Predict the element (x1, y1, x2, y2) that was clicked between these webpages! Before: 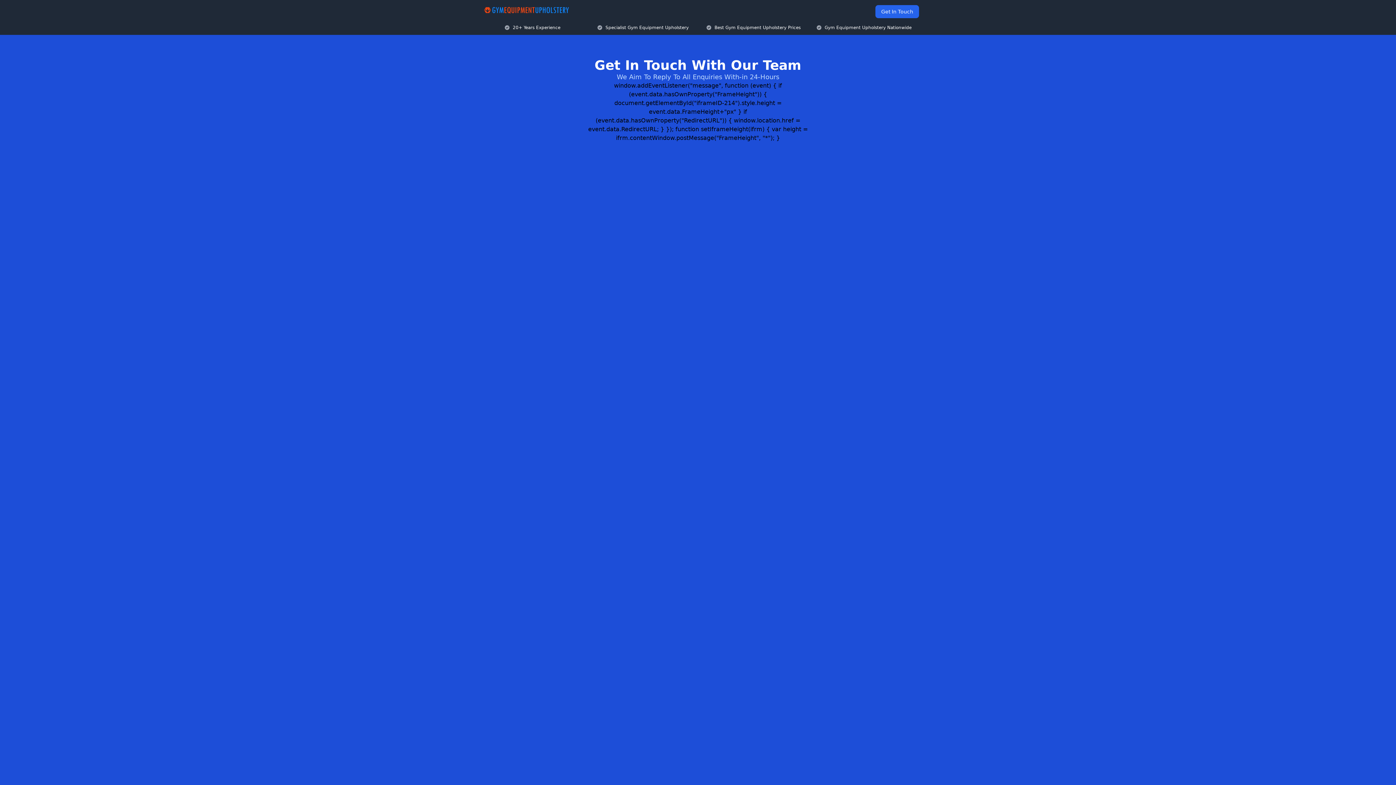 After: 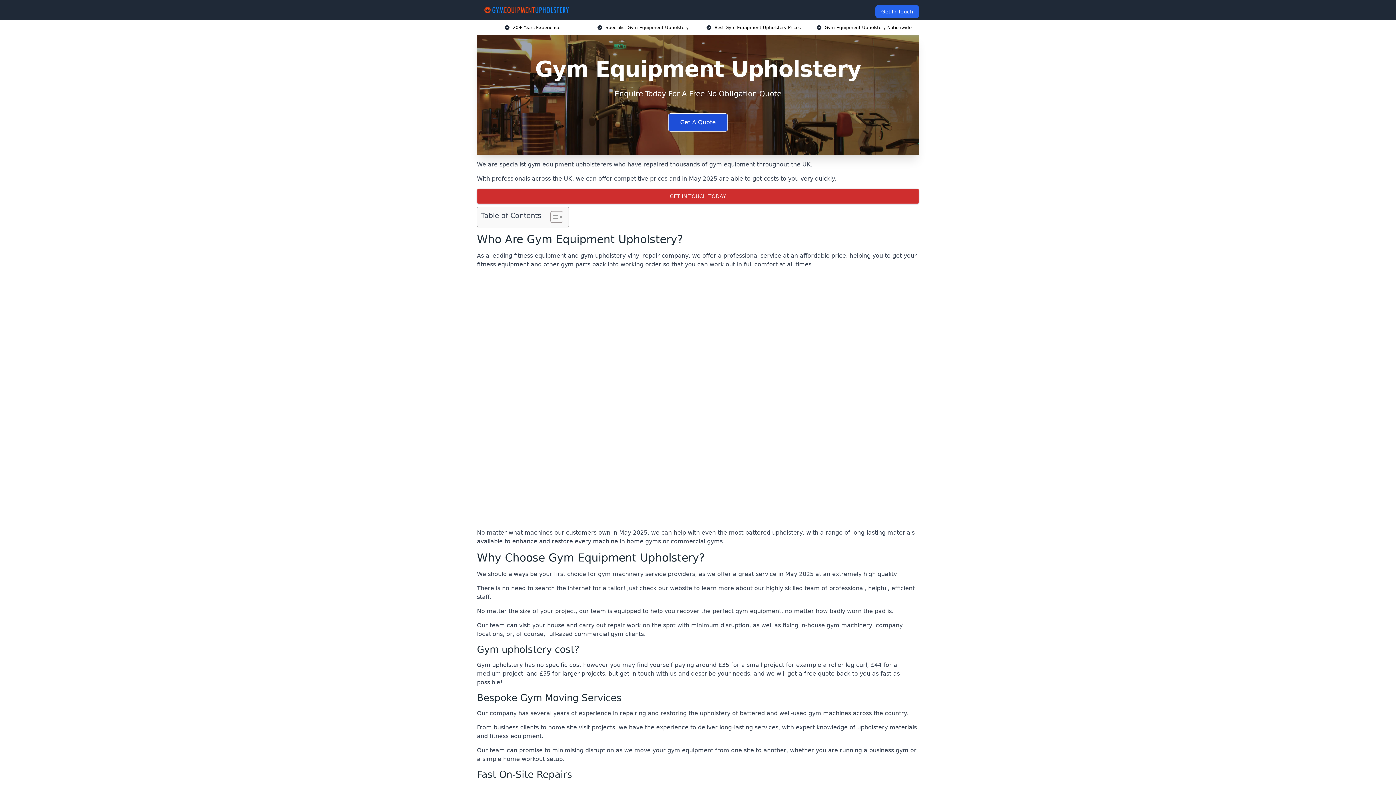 Action: bbox: (482, 5, 570, 14)